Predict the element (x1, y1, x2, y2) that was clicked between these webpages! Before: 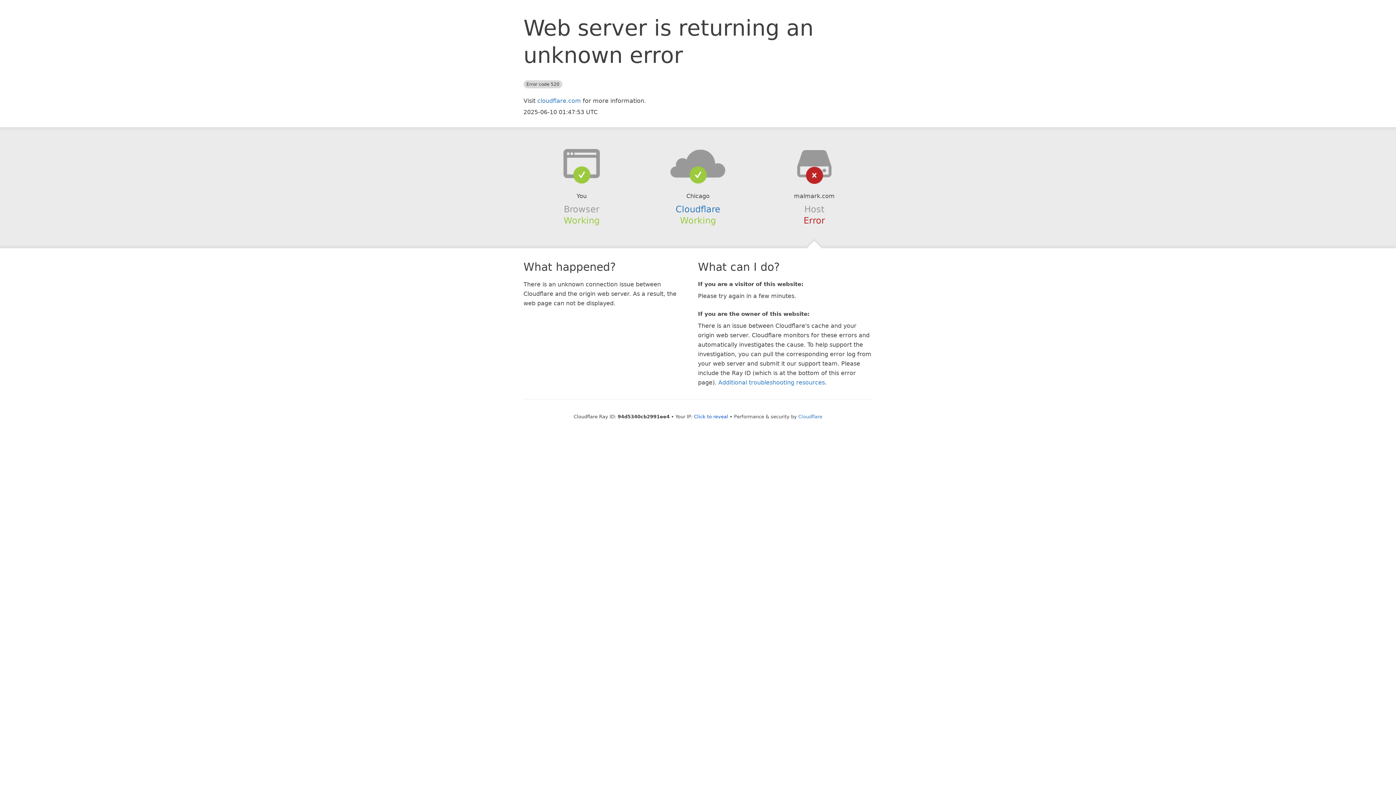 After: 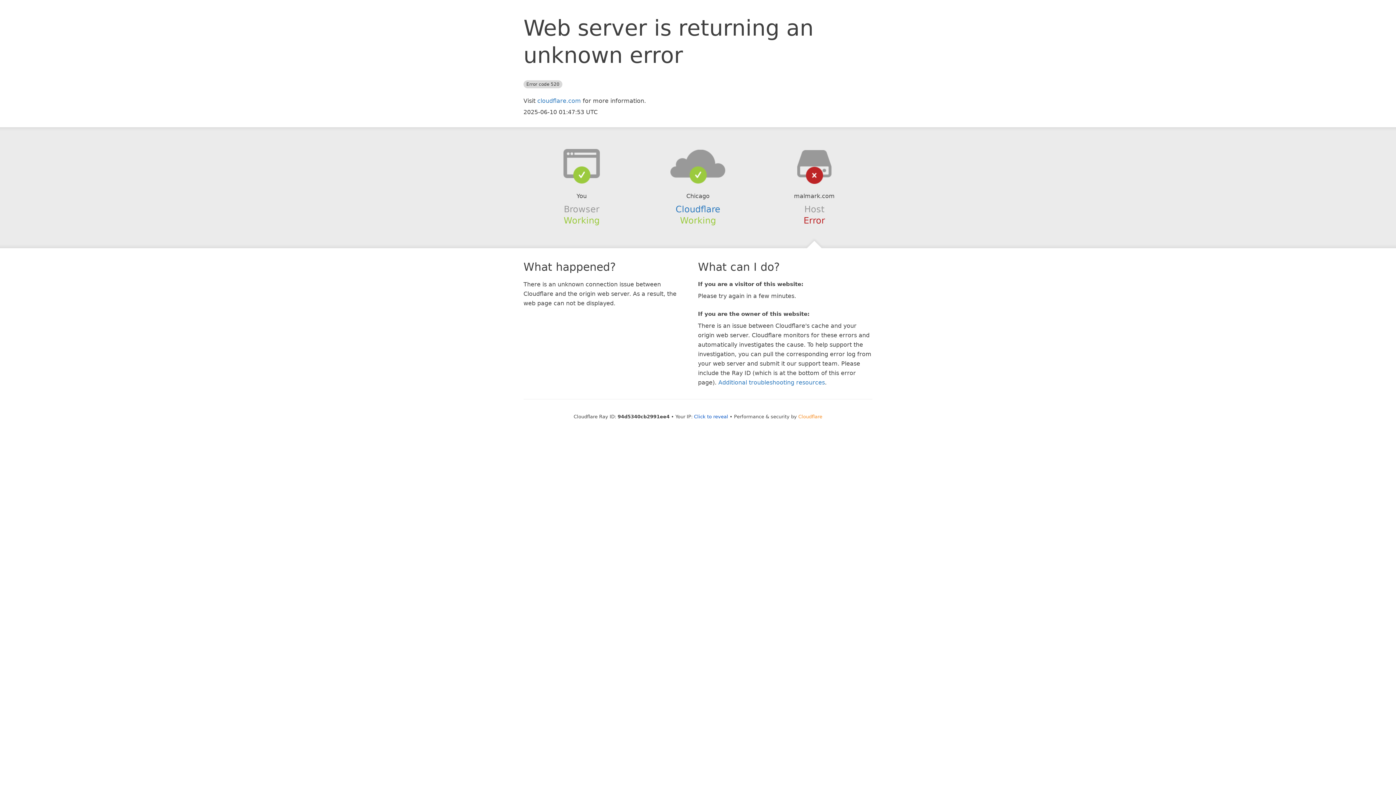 Action: label: Cloudflare bbox: (798, 414, 822, 419)